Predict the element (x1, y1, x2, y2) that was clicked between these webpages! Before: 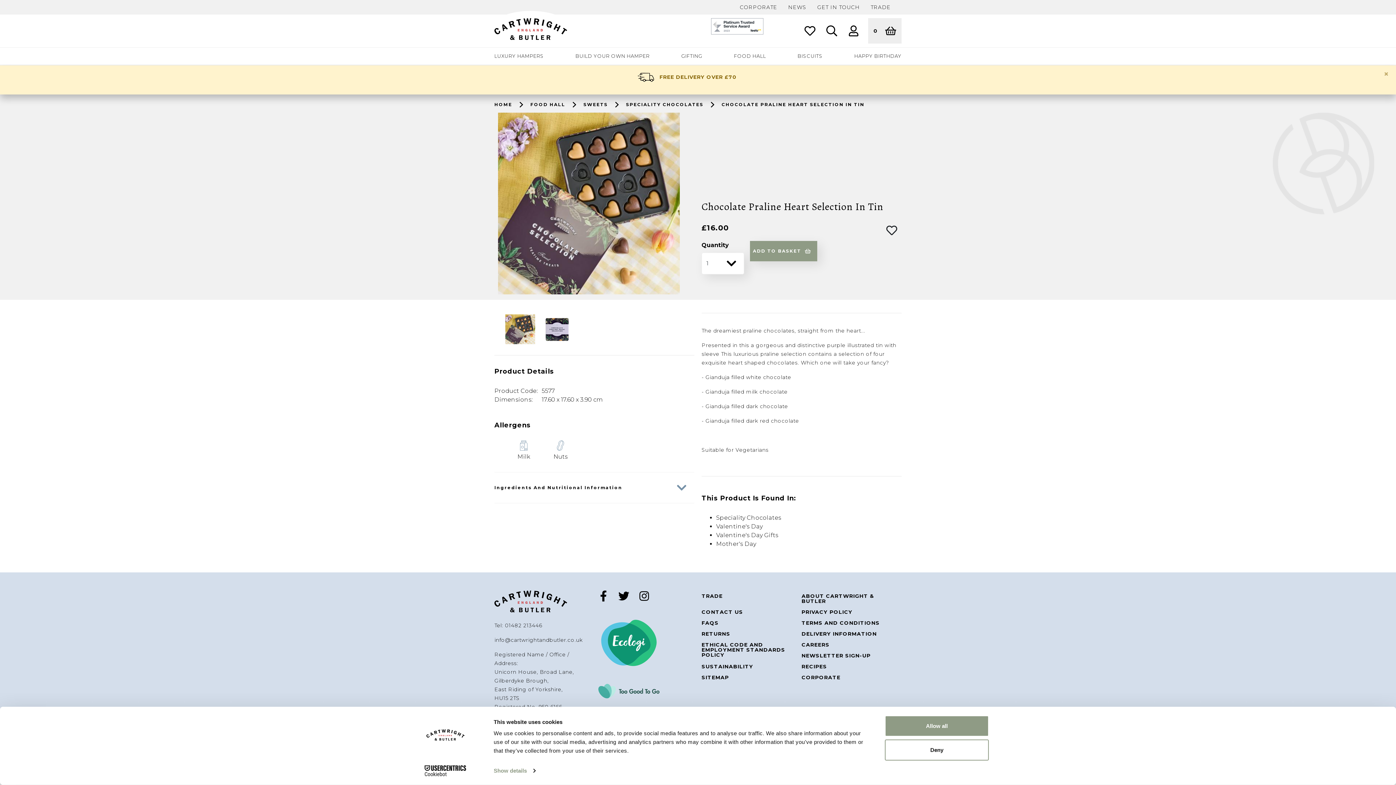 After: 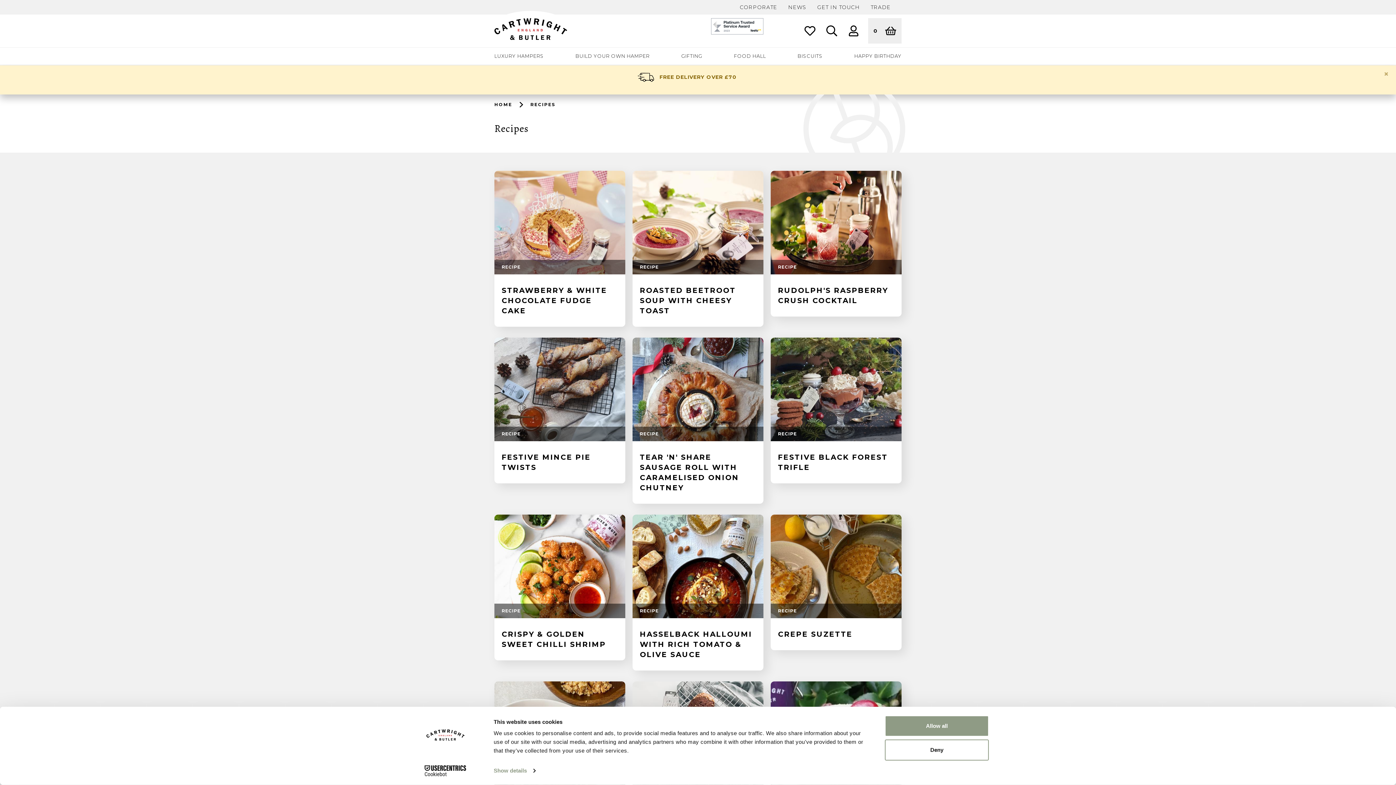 Action: label: RECIPES bbox: (801, 661, 898, 672)